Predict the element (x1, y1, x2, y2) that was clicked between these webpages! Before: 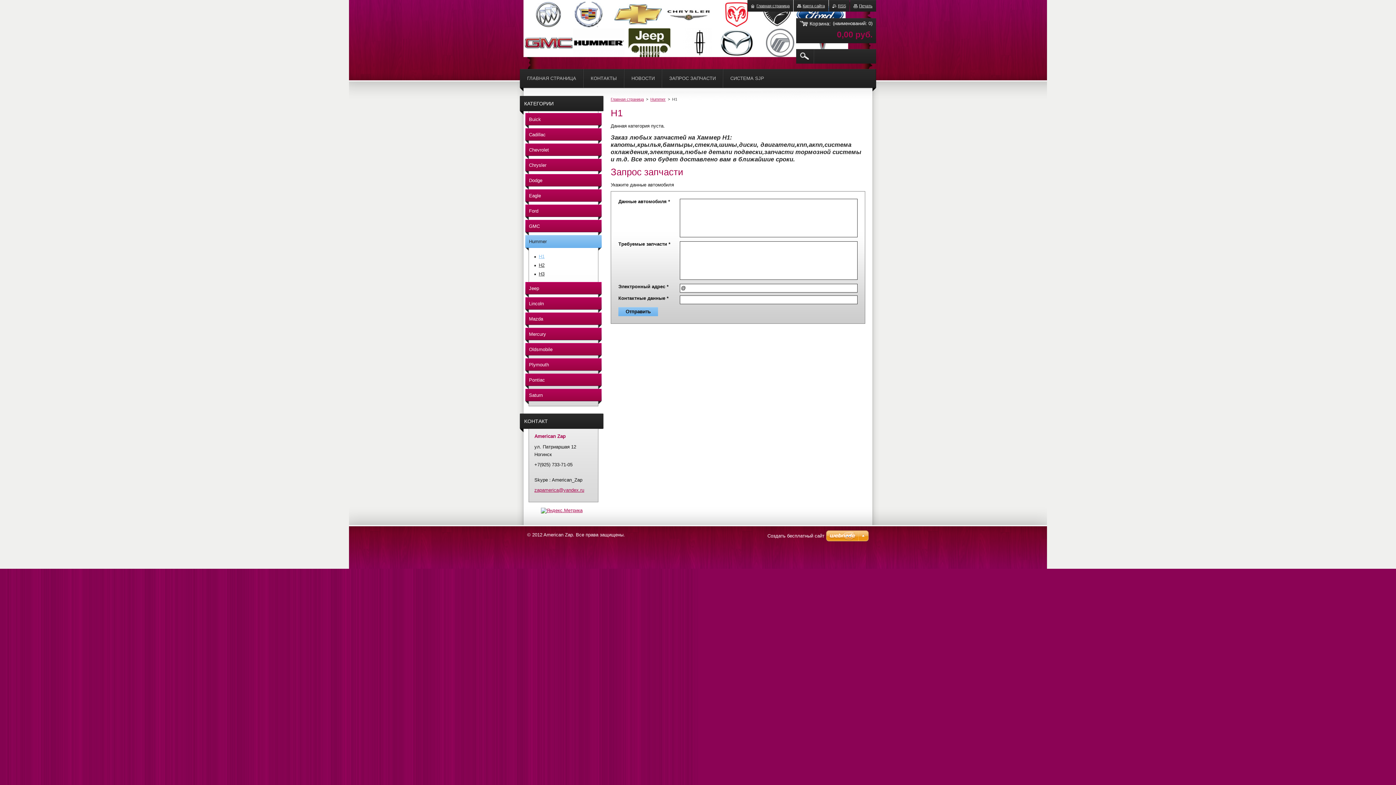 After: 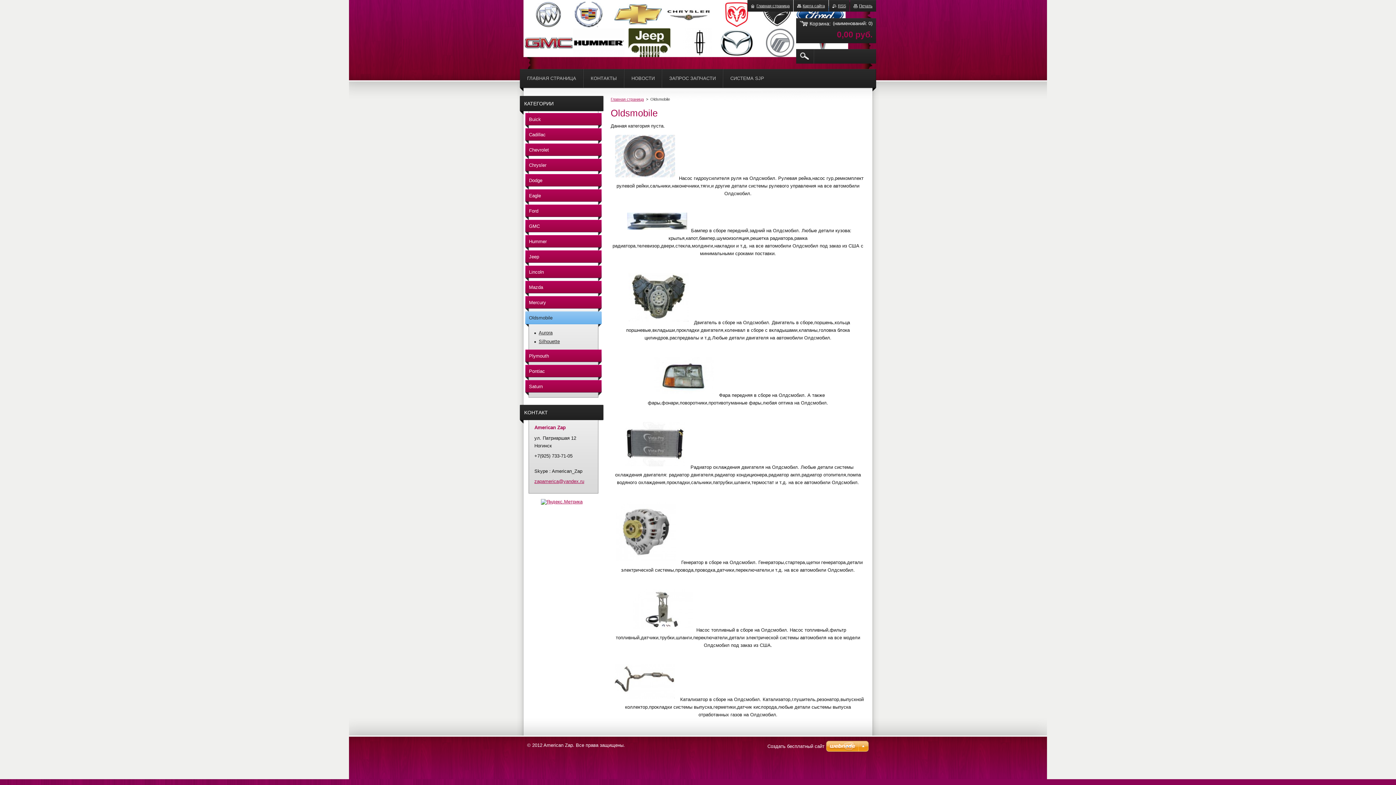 Action: label: Oldsmobile bbox: (525, 343, 601, 358)